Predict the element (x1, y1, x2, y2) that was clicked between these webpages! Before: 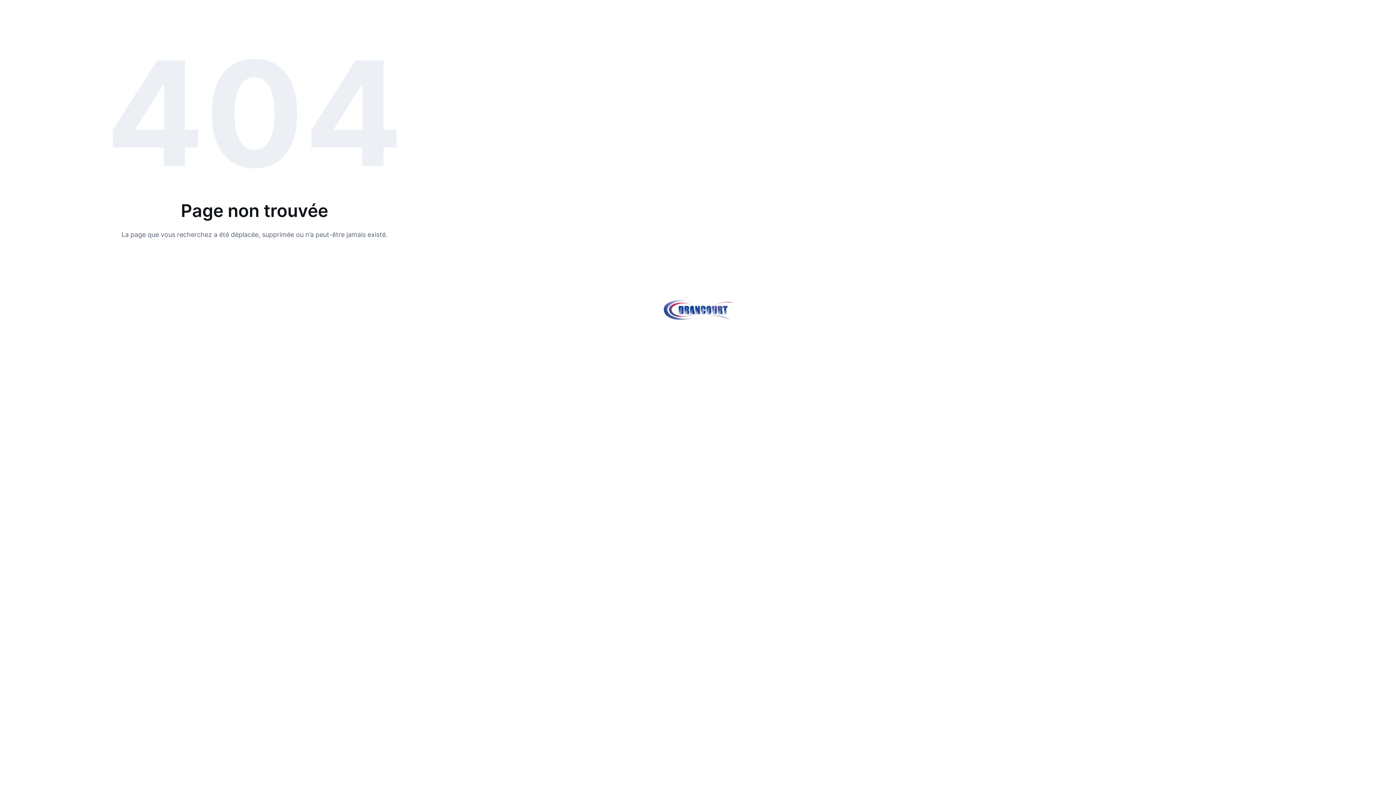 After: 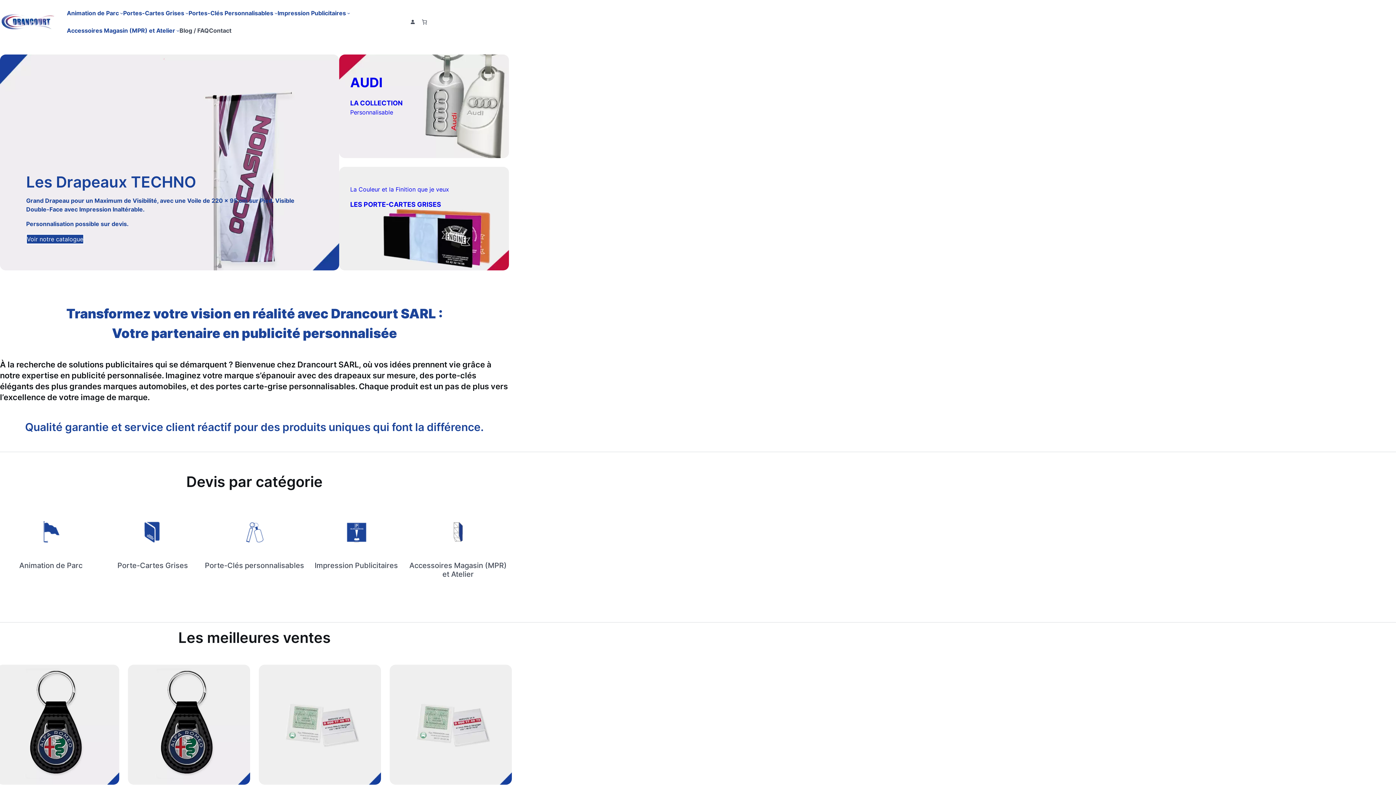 Action: label: Retour à la page d’accueil bbox: (207, 257, 301, 277)